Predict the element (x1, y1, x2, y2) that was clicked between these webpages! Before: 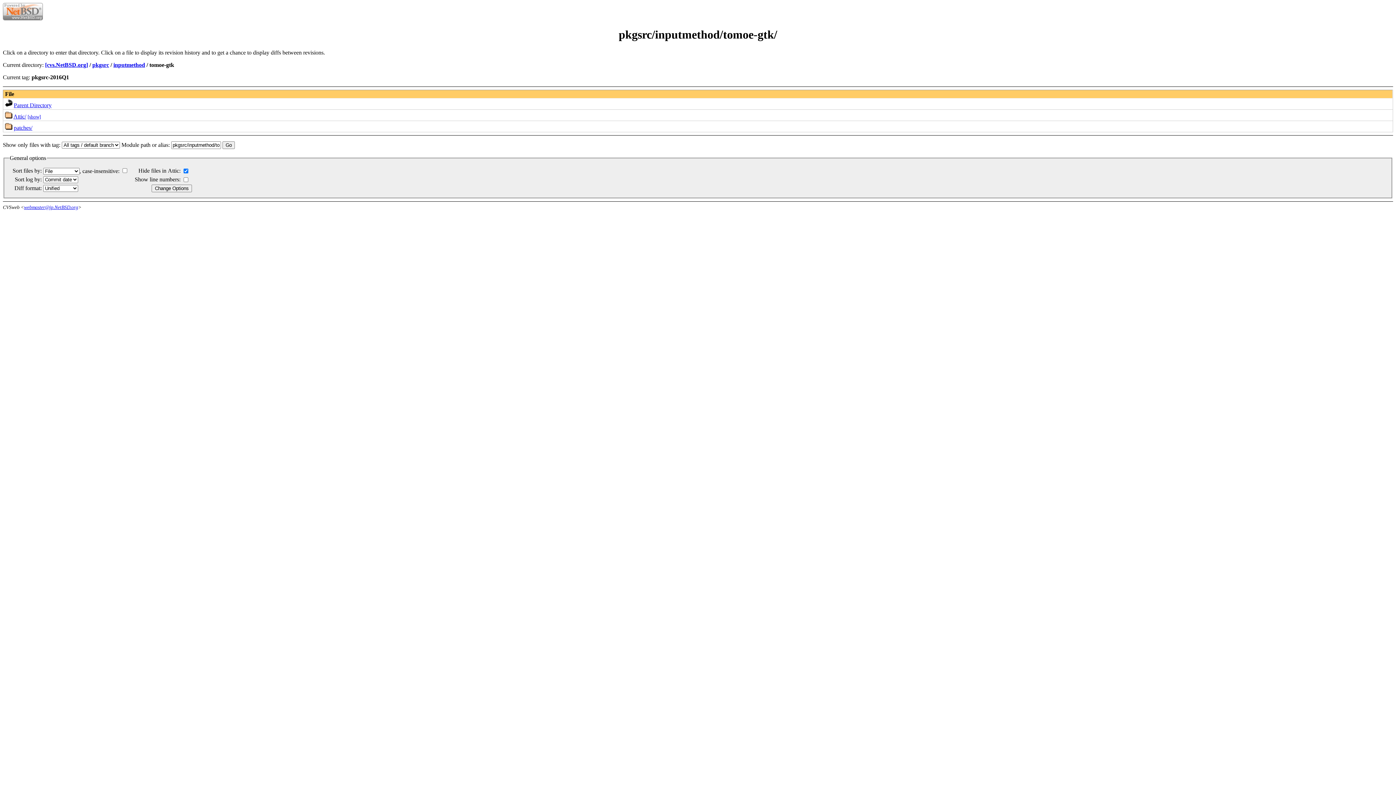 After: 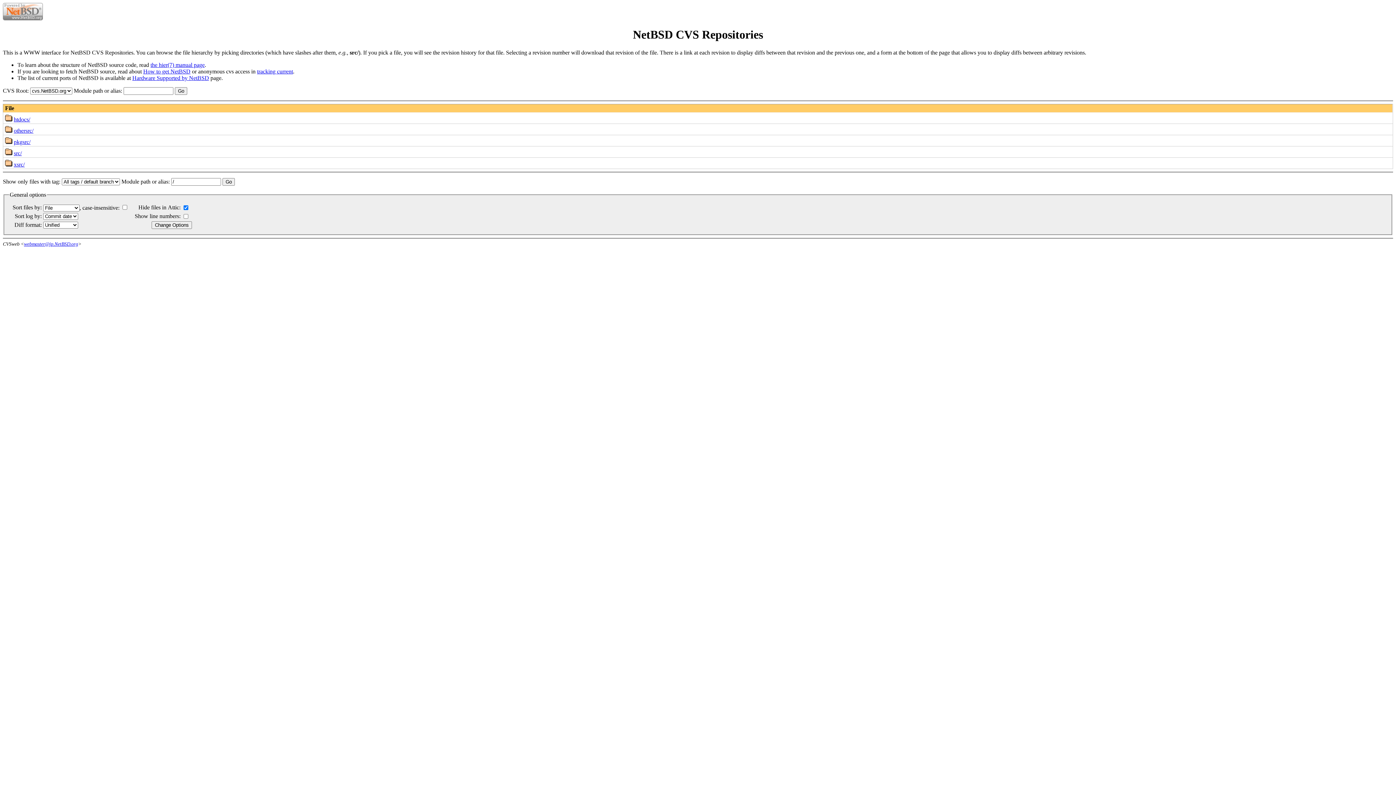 Action: label: [cvs.NetBSD.org] bbox: (45, 61, 88, 67)